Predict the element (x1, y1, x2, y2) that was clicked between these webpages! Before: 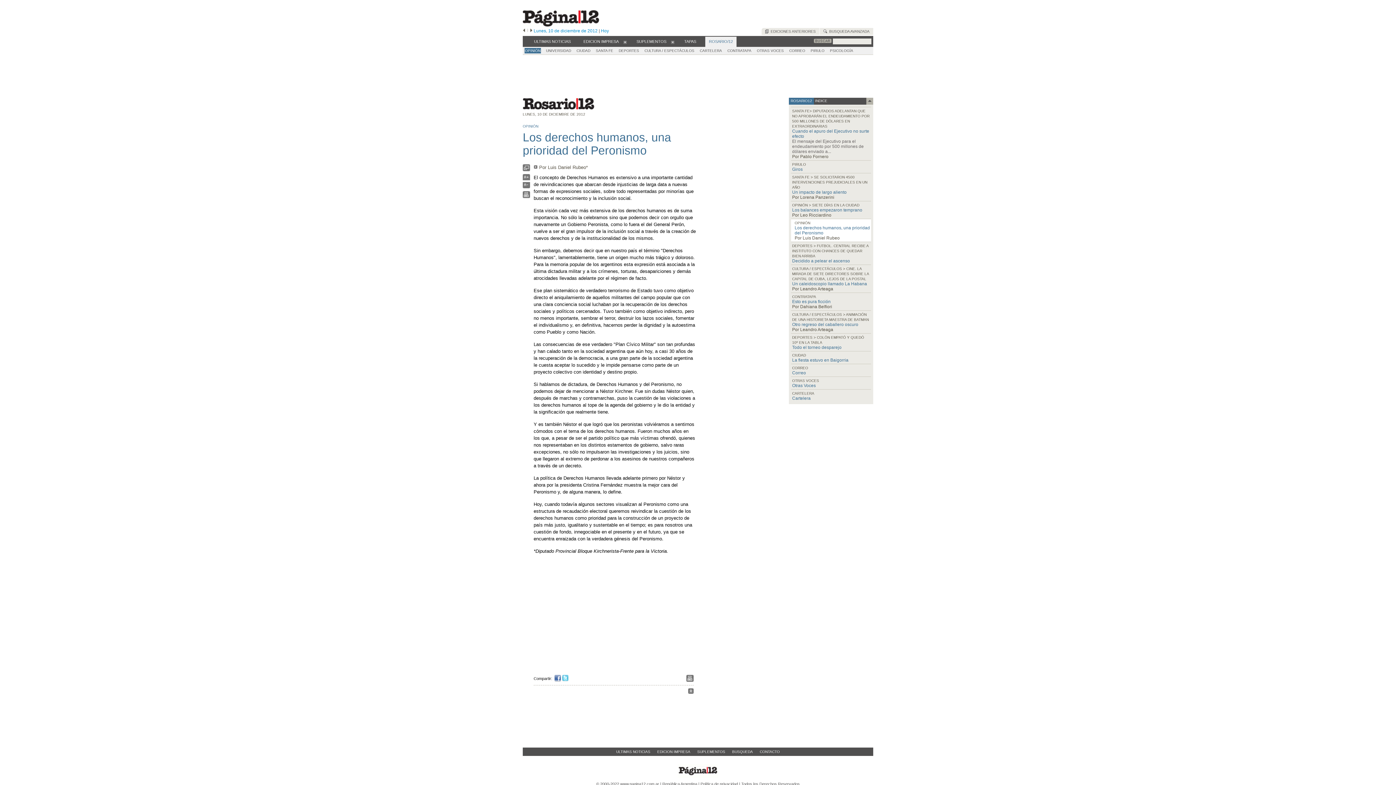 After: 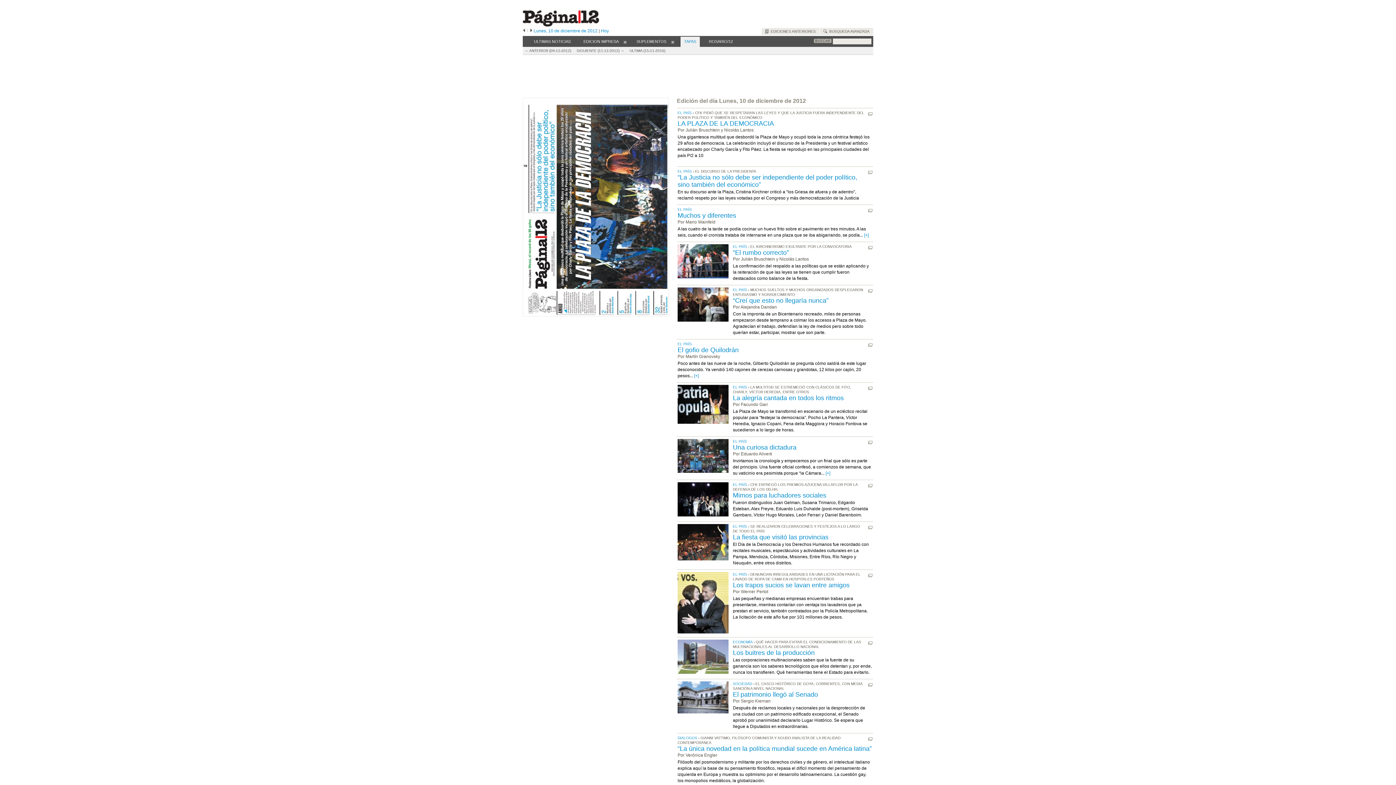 Action: label: TAPAS bbox: (680, 36, 700, 46)